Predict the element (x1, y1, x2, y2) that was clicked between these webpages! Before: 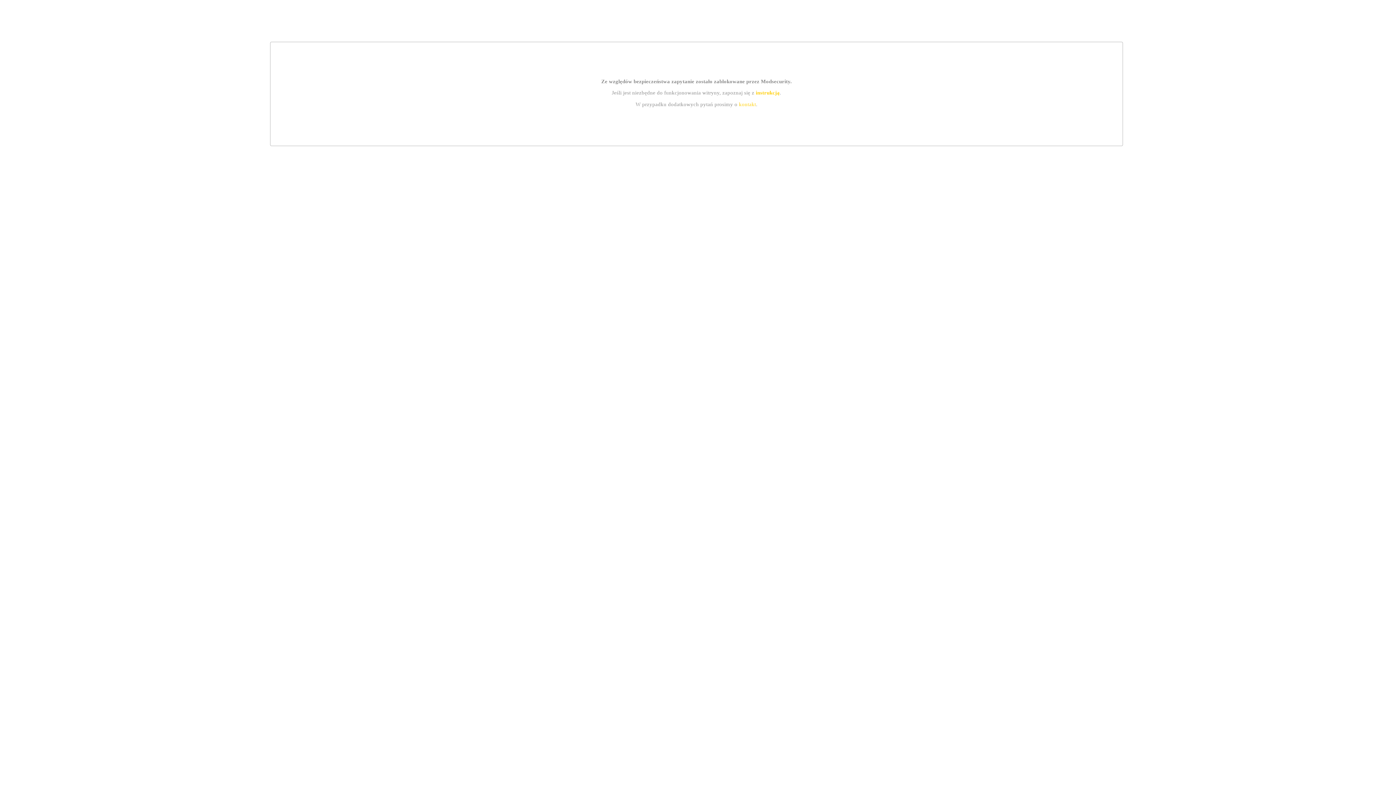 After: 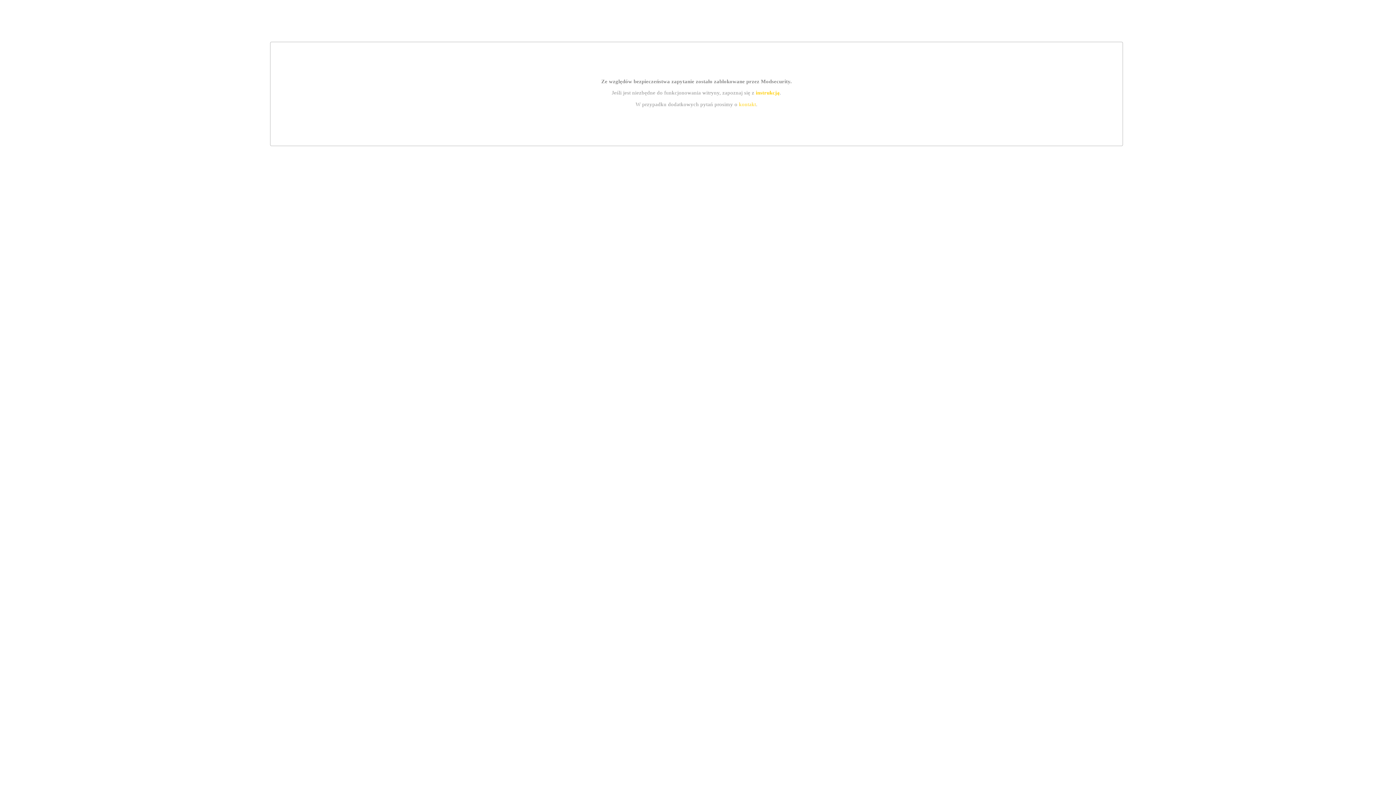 Action: label: instrukcją bbox: (755, 89, 779, 95)